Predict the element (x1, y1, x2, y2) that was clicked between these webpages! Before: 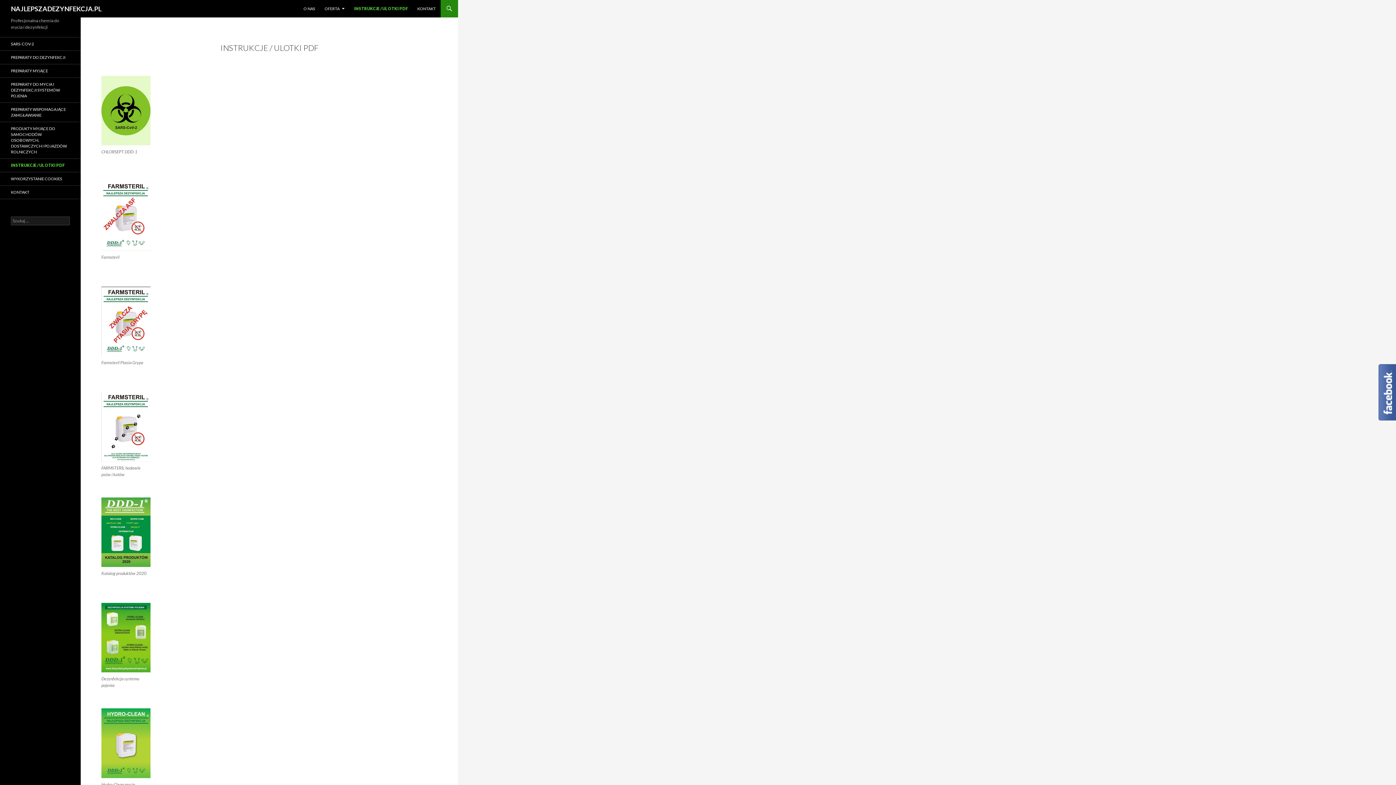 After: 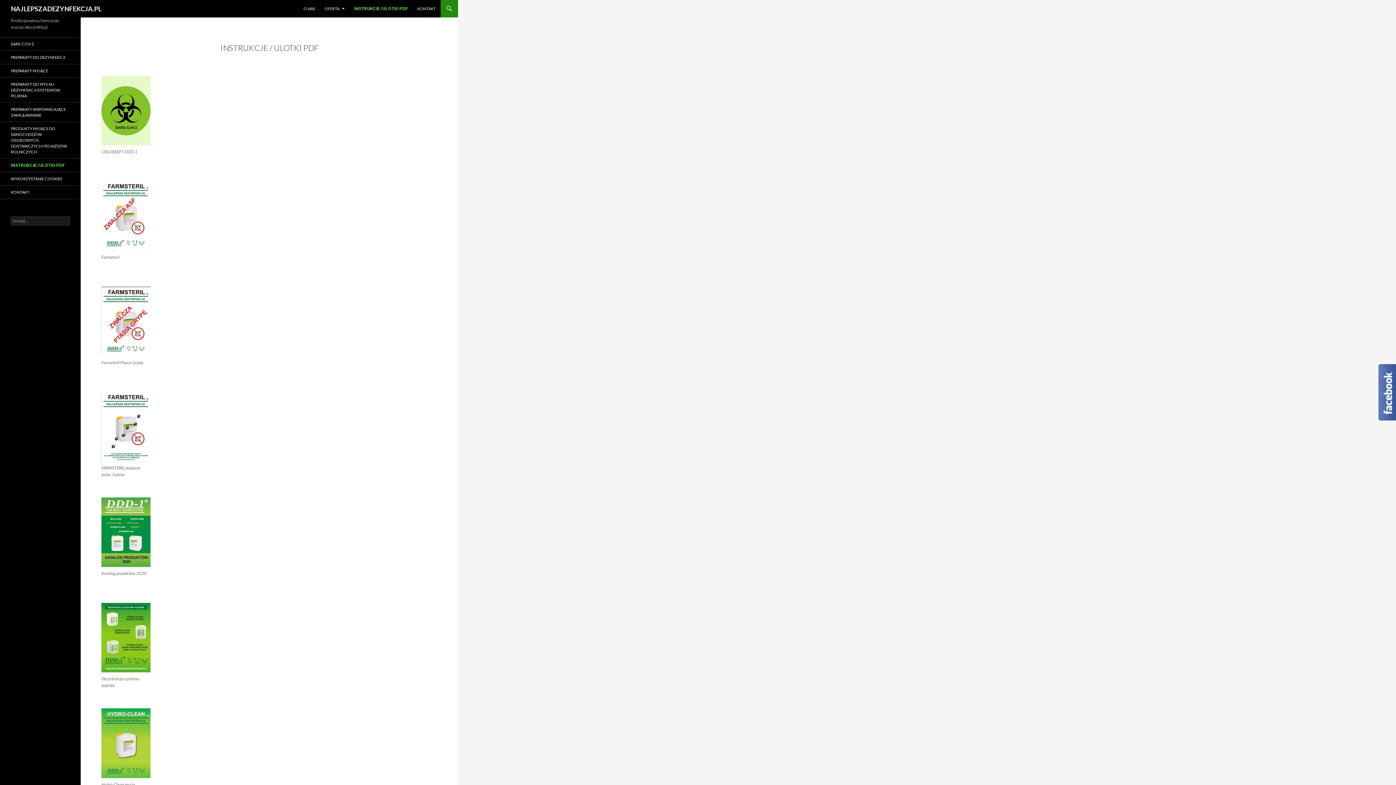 Action: bbox: (101, 603, 150, 672)